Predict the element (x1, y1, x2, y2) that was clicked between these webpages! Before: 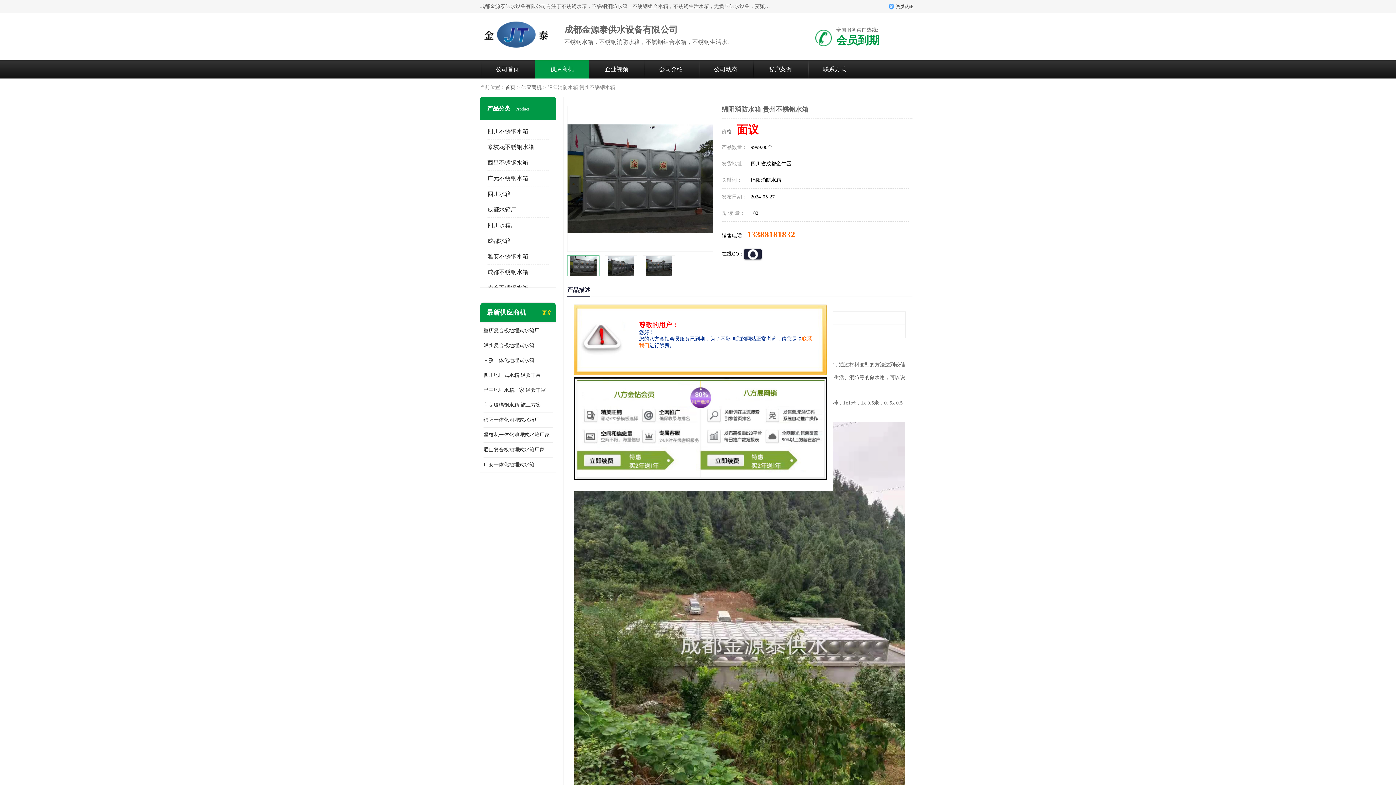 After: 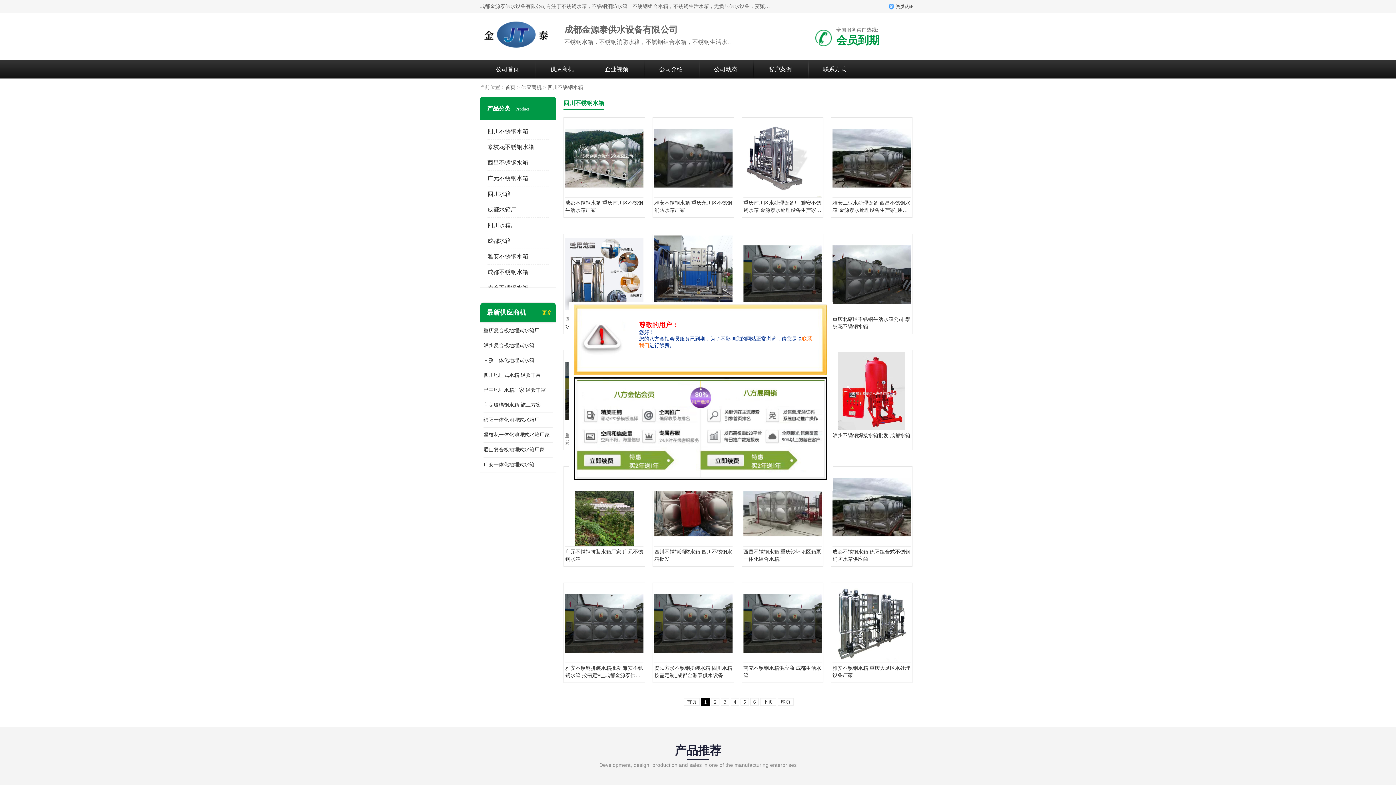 Action: bbox: (487, 128, 528, 134) label: 四川不锈钢水箱